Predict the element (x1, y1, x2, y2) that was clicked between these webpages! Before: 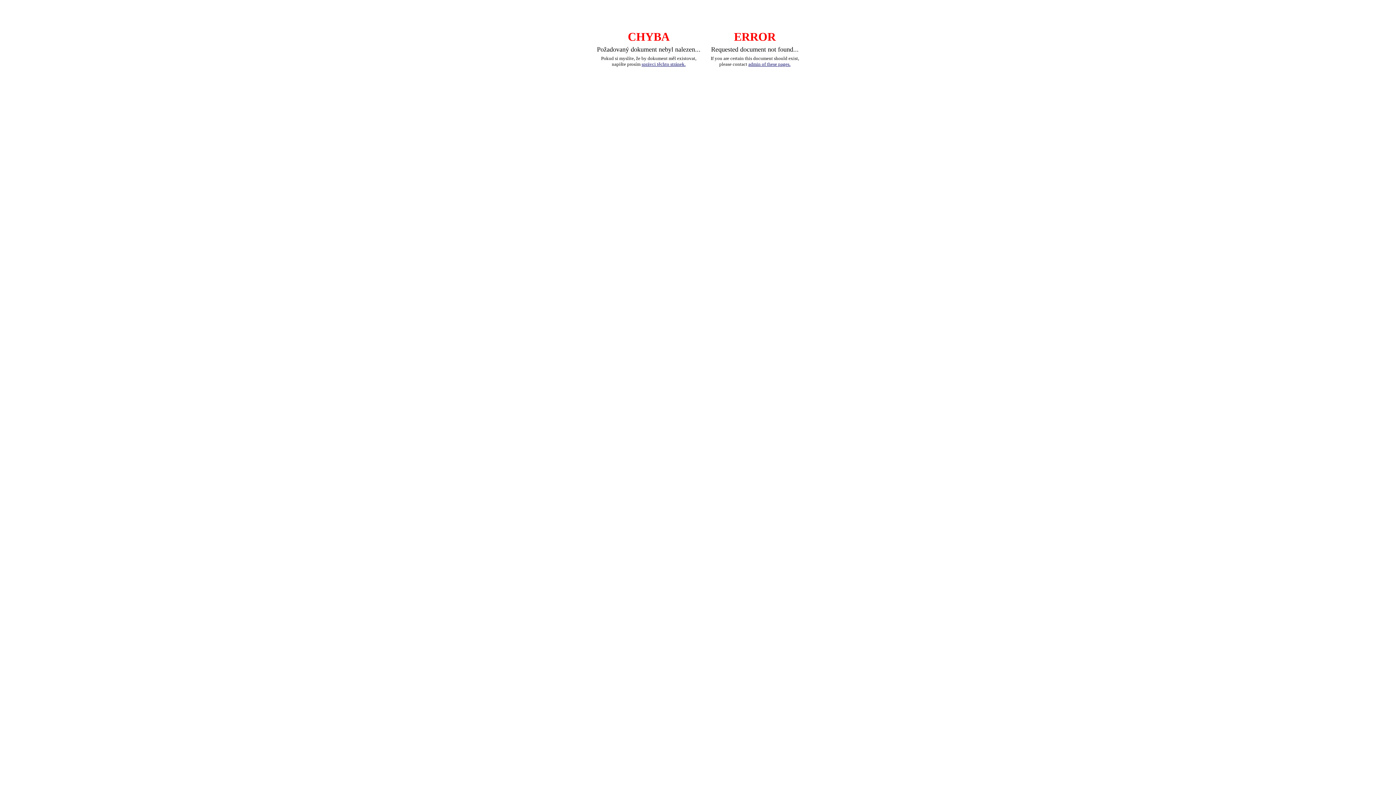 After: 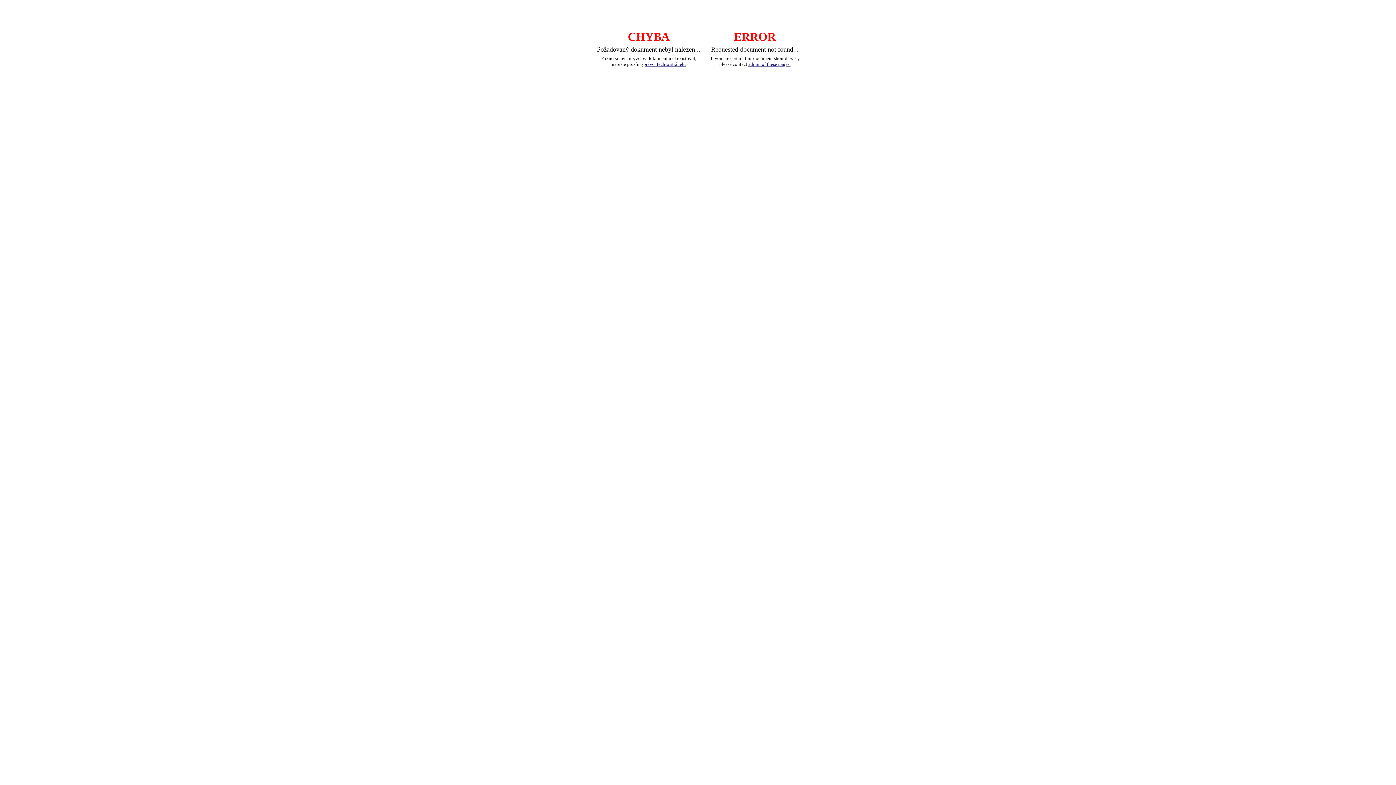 Action: bbox: (641, 61, 685, 66) label: správci těchto stránek.